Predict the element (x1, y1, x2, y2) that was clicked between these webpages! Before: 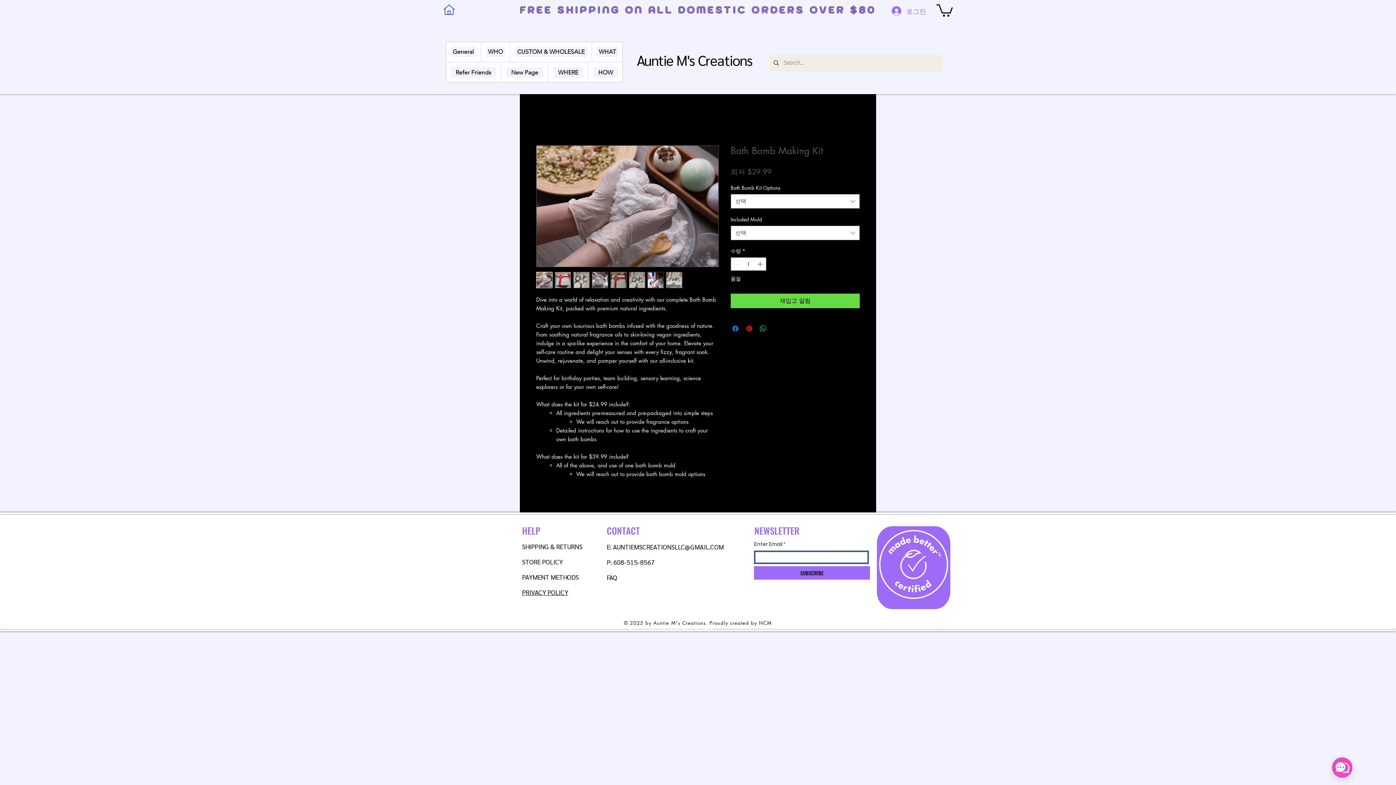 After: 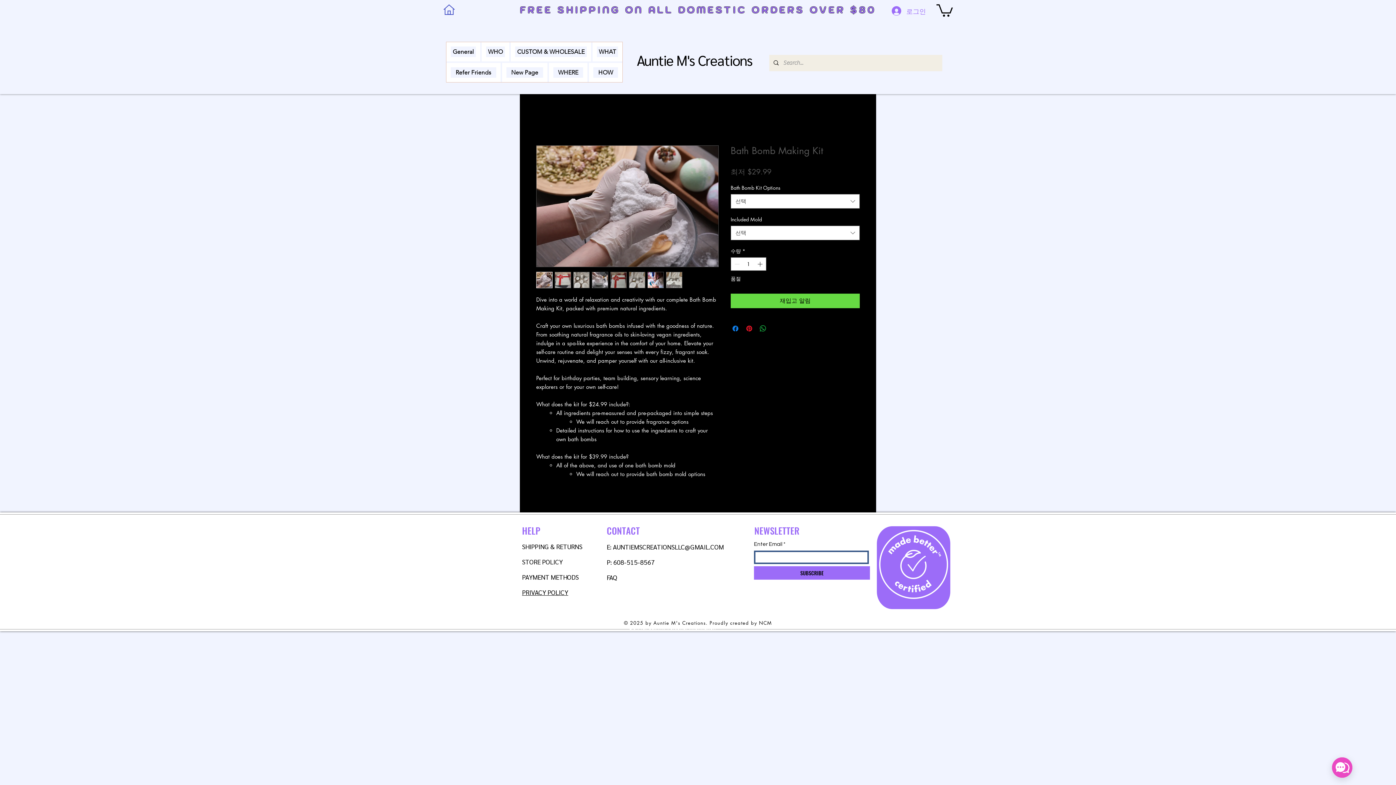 Action: bbox: (536, 145, 718, 267)